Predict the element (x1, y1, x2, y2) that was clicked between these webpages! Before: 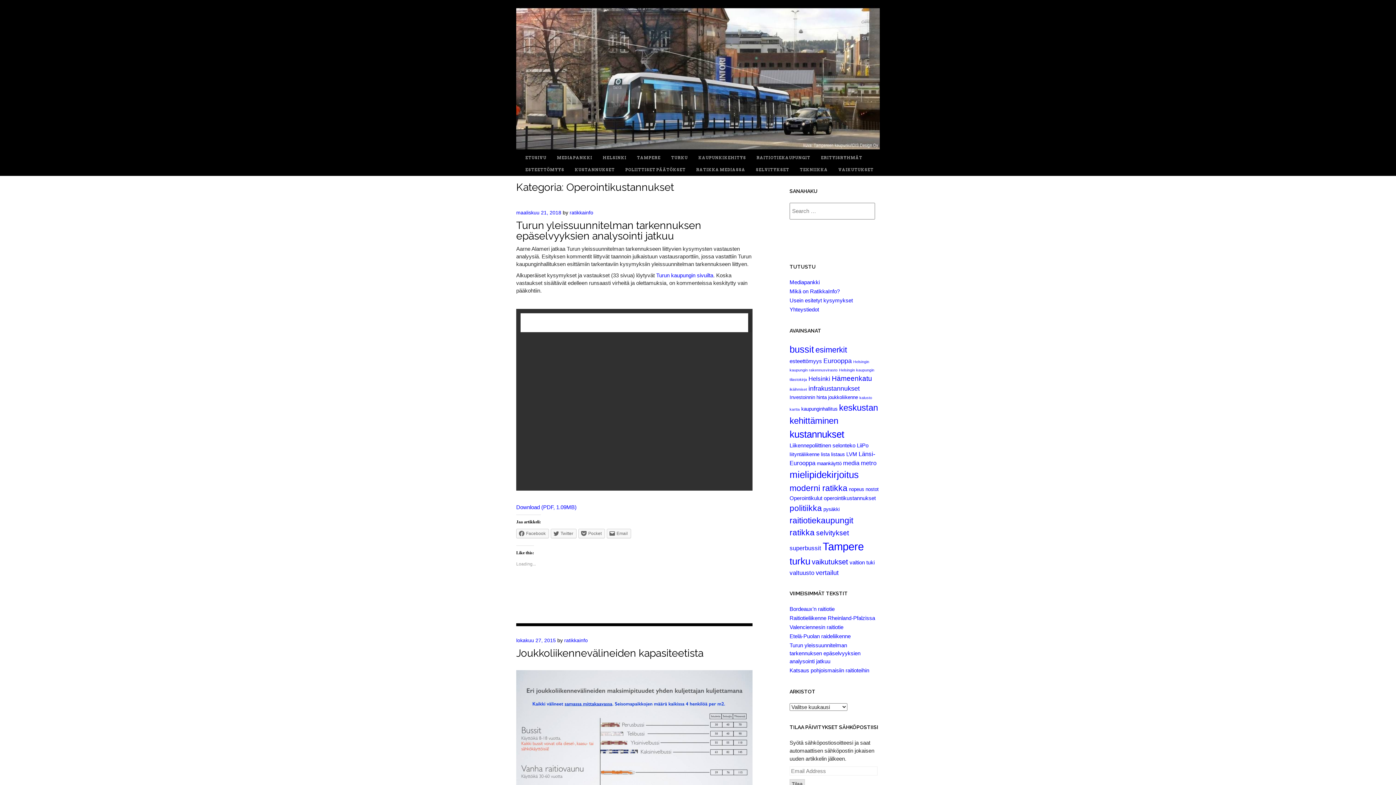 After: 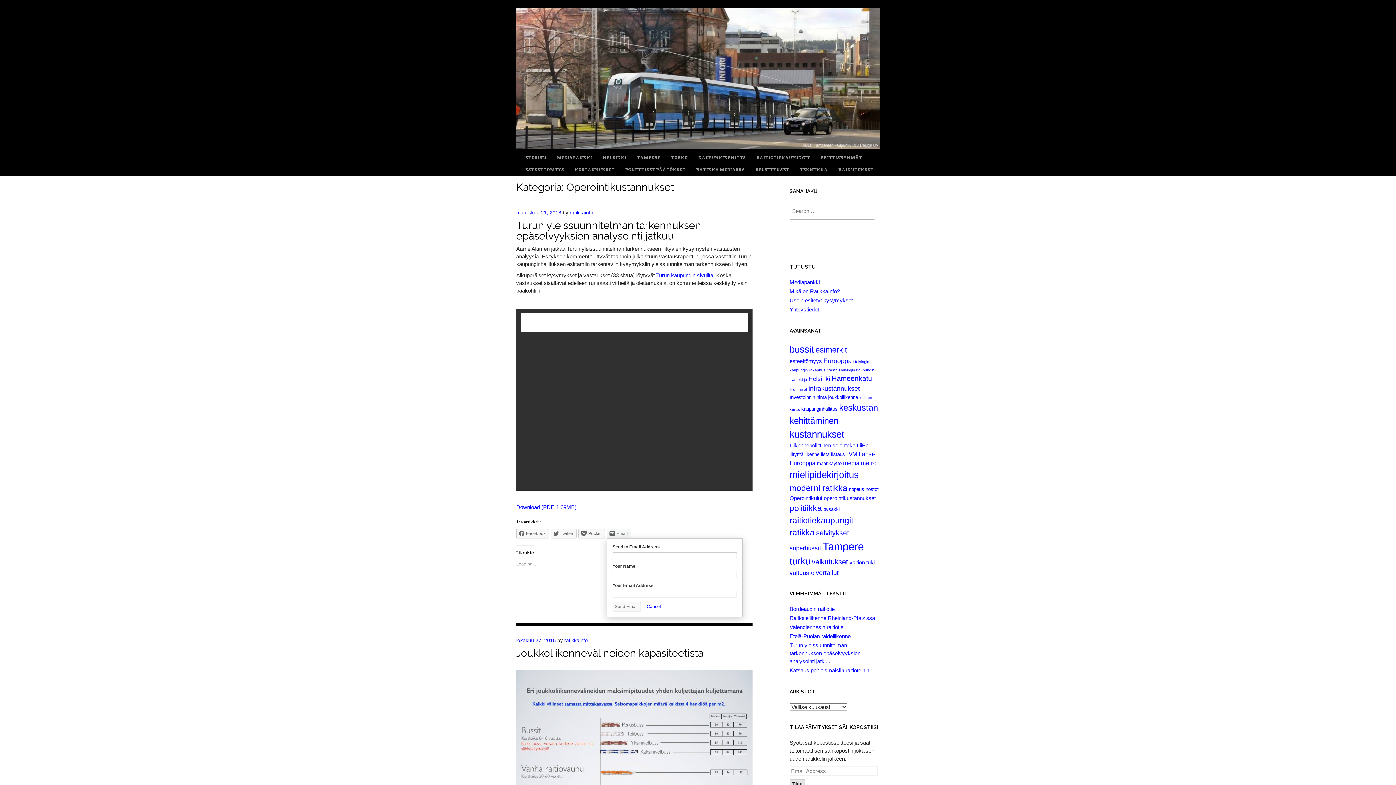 Action: label: Email bbox: (606, 529, 631, 538)